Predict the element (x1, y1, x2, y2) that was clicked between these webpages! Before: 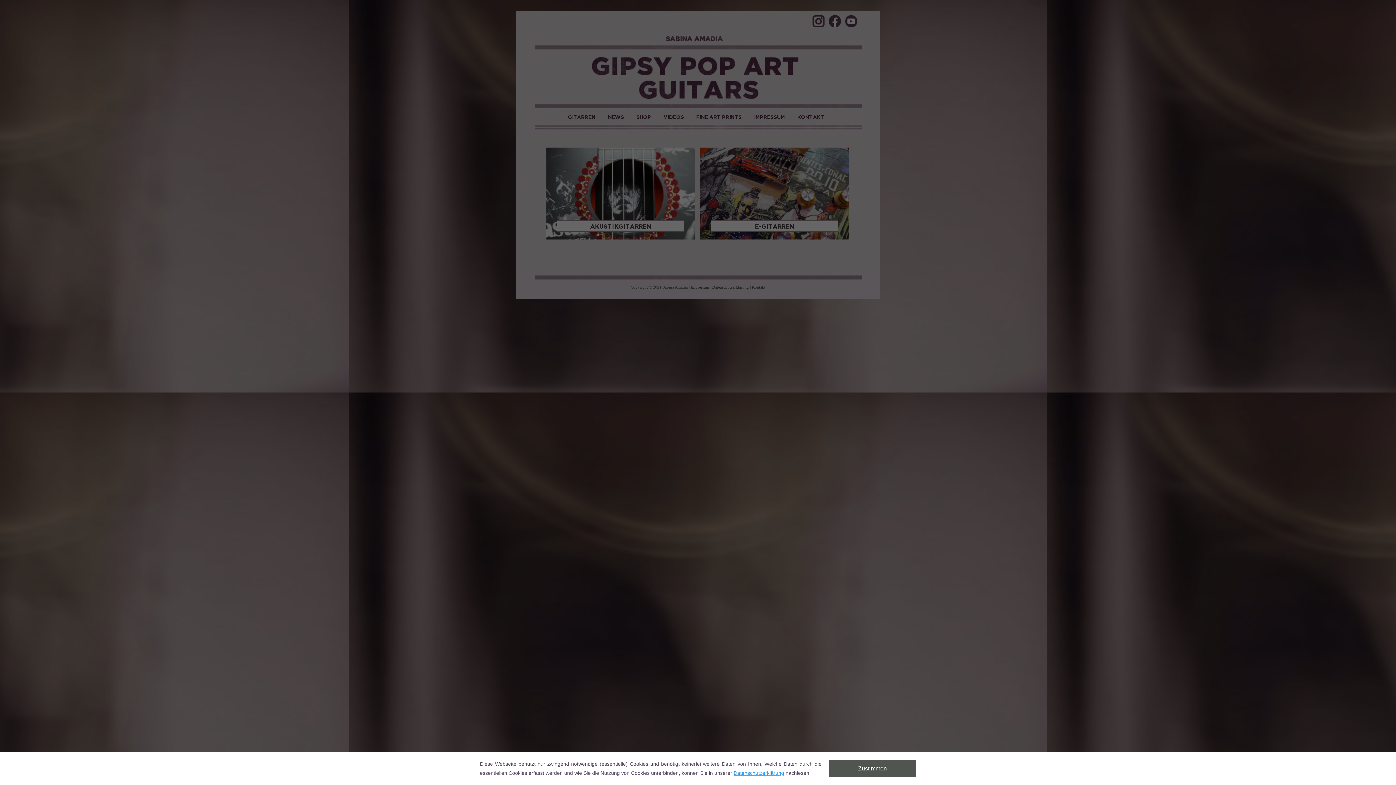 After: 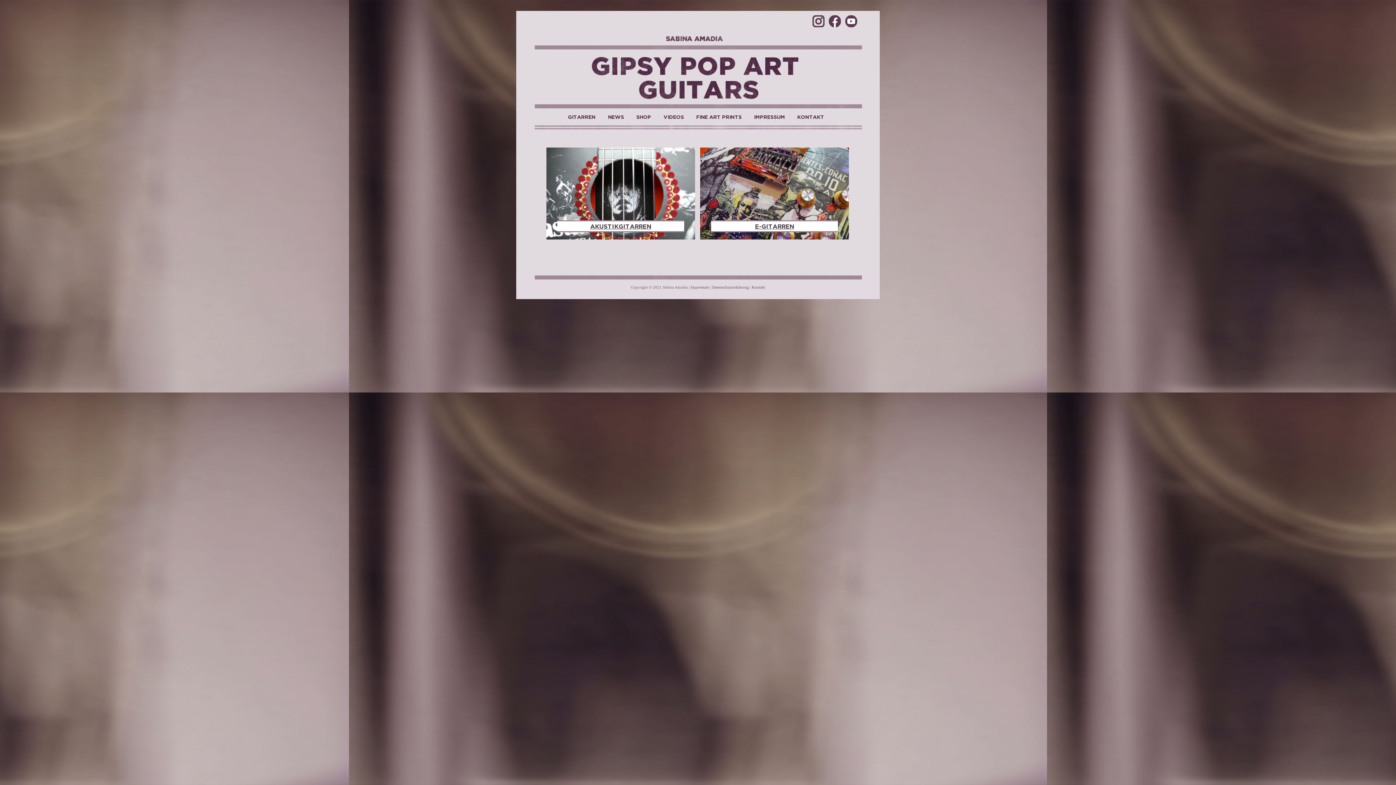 Action: bbox: (829, 760, 916, 777) label: Zustimmen